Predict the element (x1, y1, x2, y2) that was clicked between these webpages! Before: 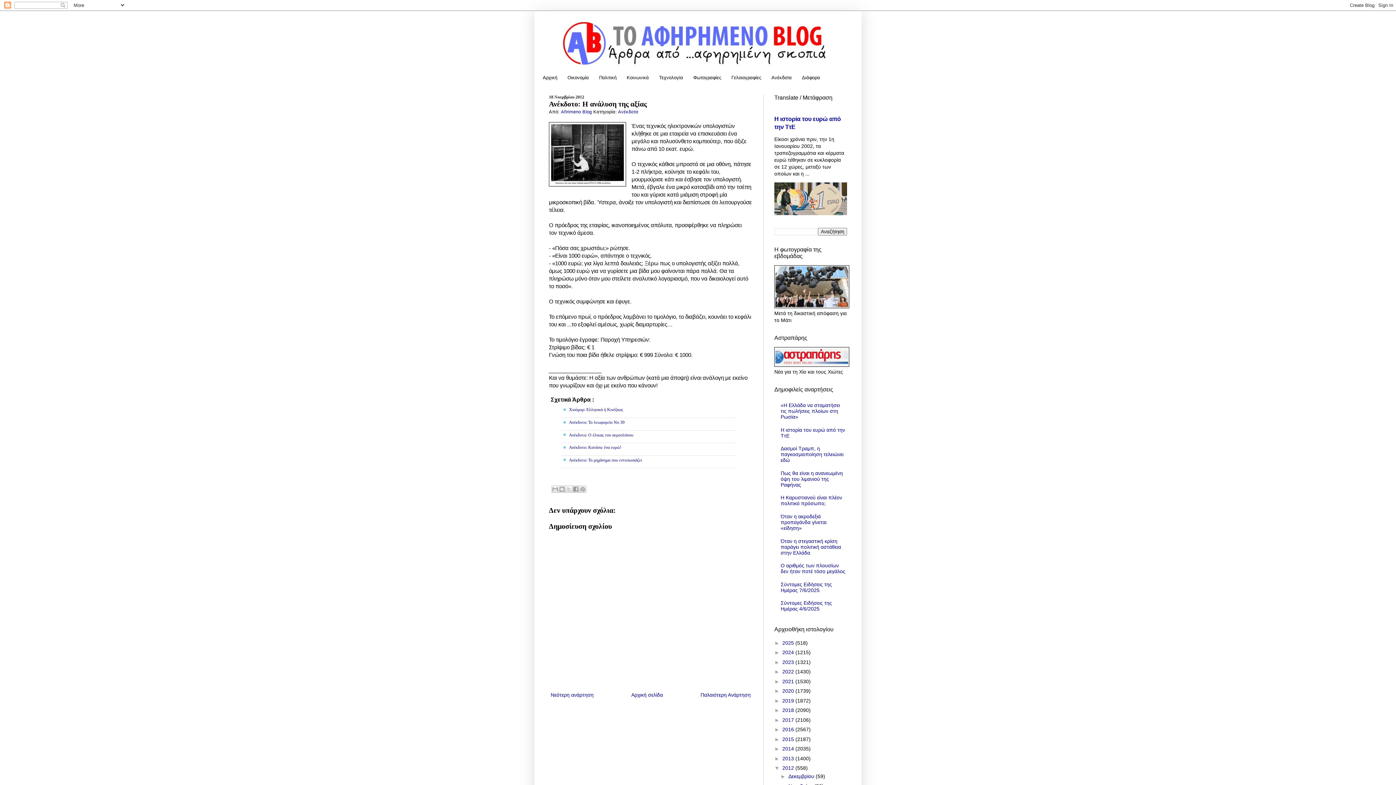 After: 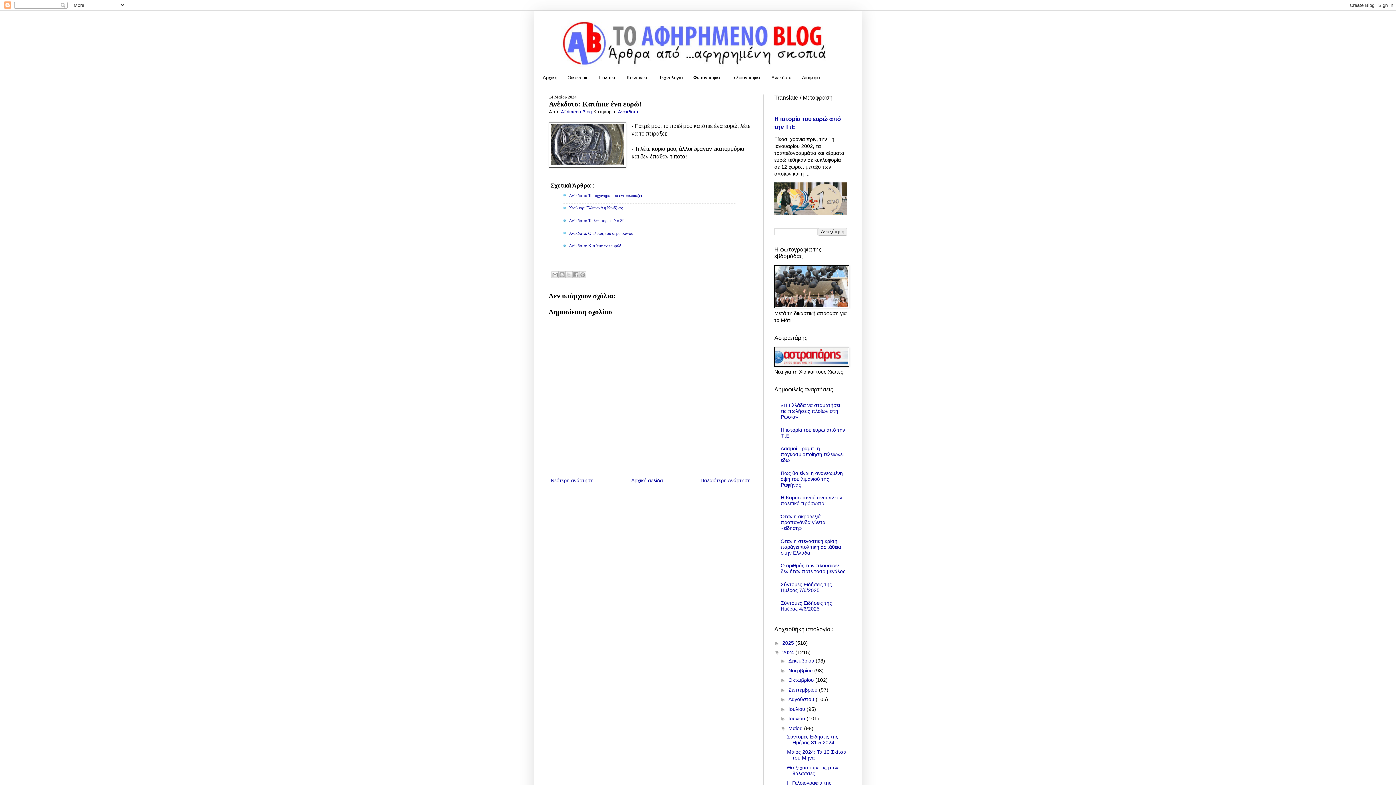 Action: bbox: (569, 445, 621, 450) label: Ανέκδοτο: Κατάπιε ένα ευρώ!